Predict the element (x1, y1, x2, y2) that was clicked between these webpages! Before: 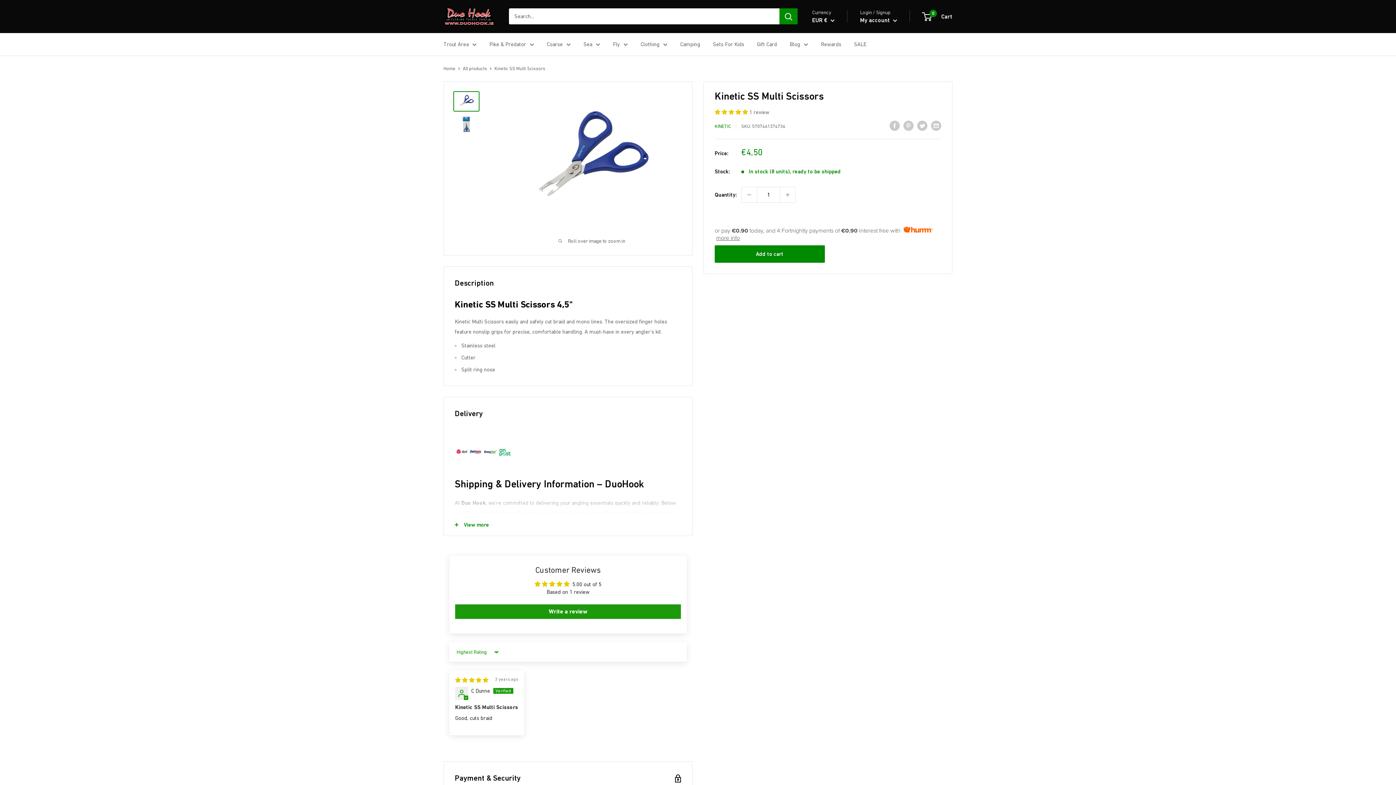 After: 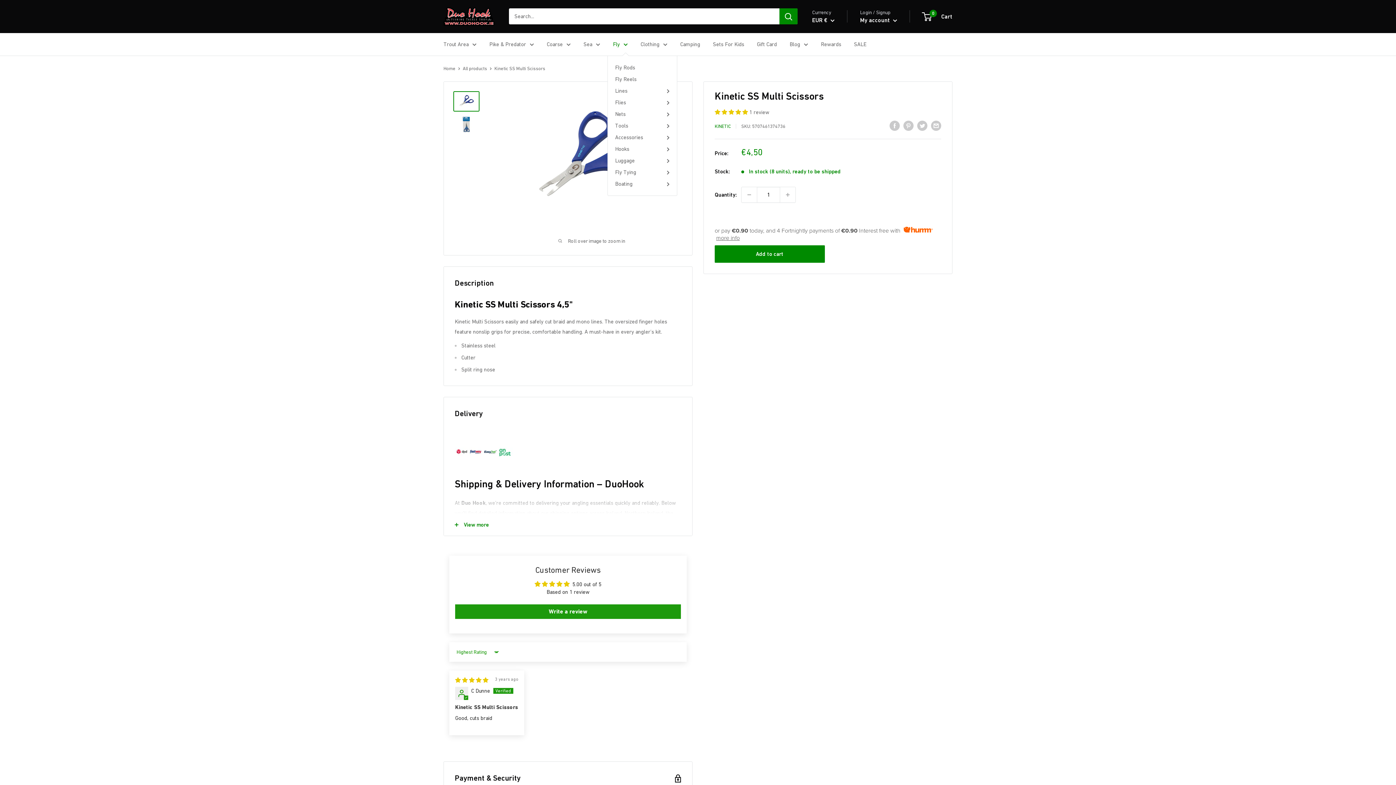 Action: bbox: (613, 39, 628, 49) label: Fly